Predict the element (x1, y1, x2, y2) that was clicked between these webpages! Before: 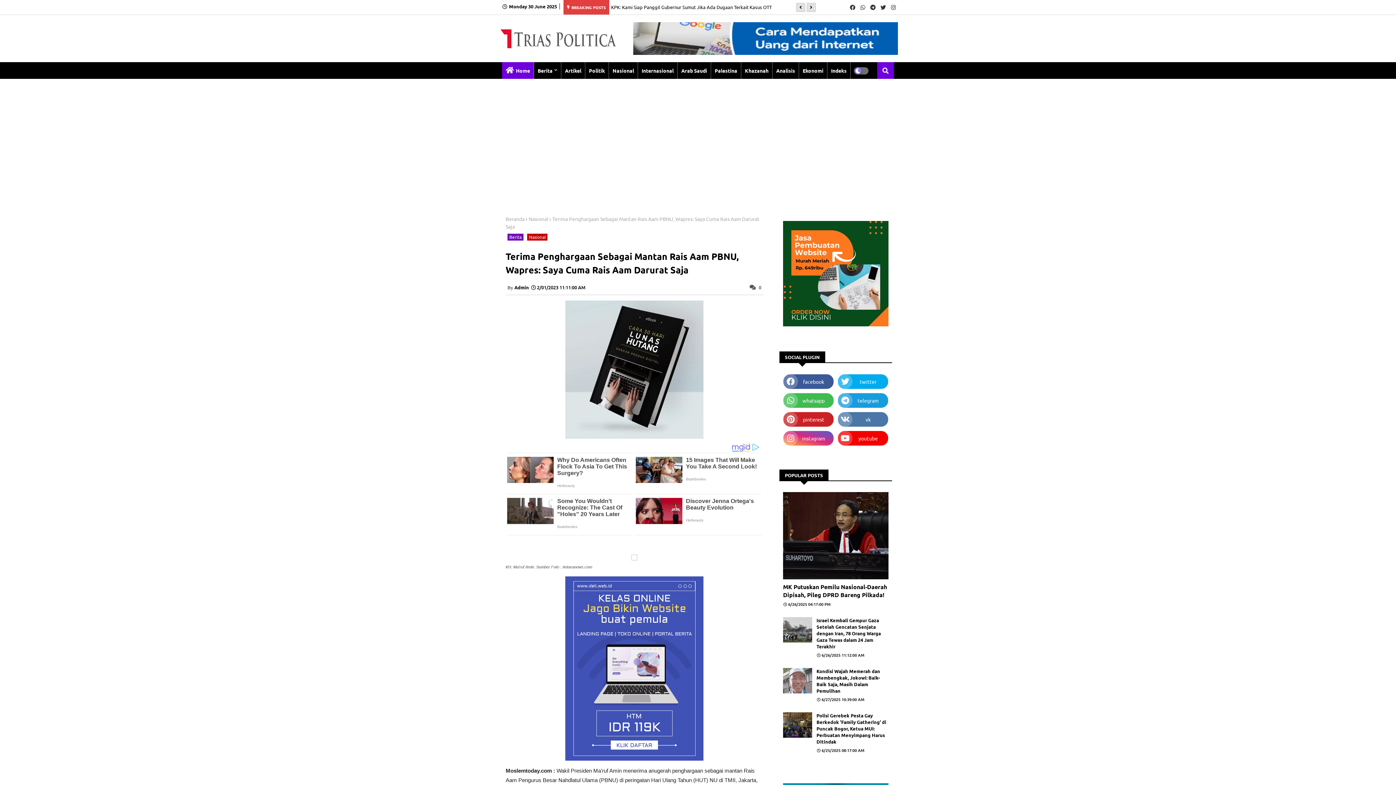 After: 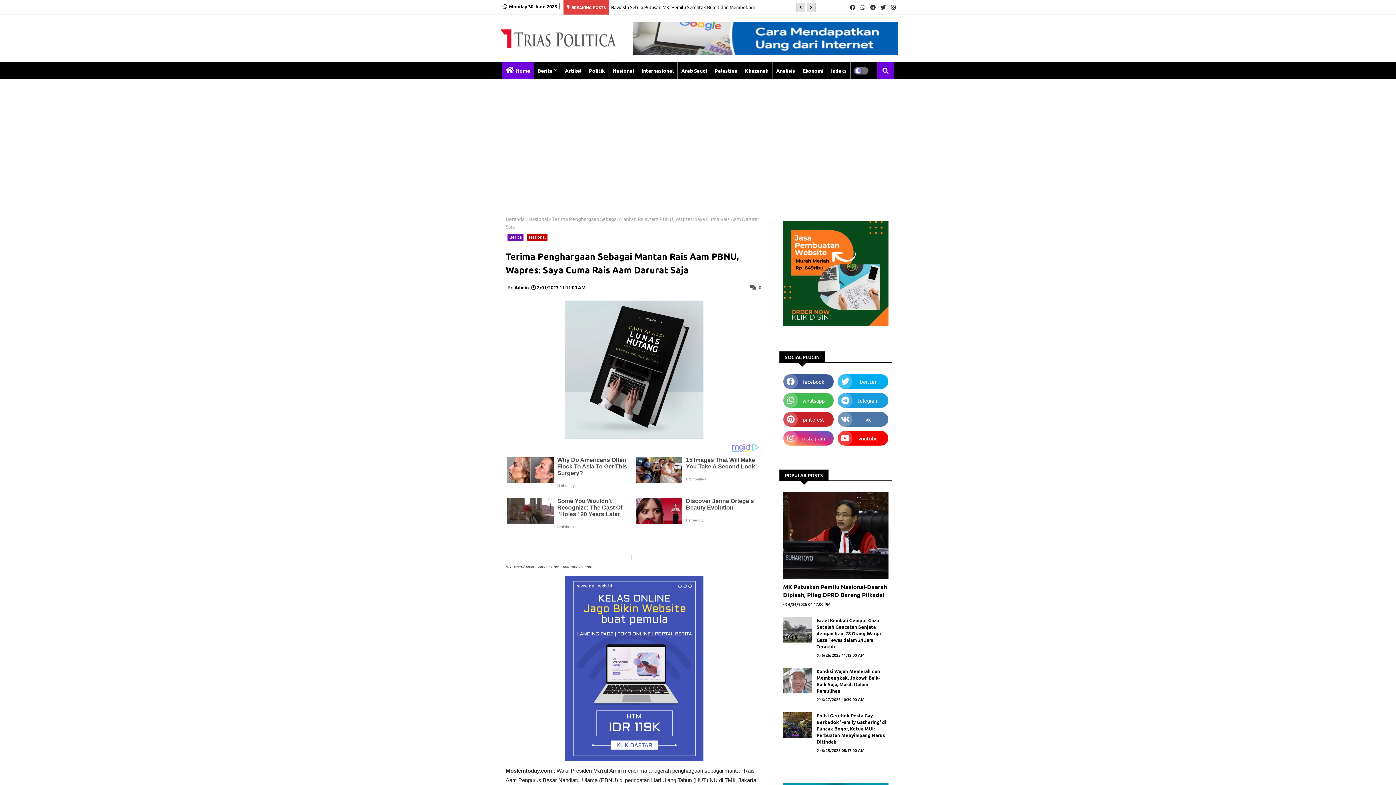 Action: bbox: (848, 0, 857, 14)